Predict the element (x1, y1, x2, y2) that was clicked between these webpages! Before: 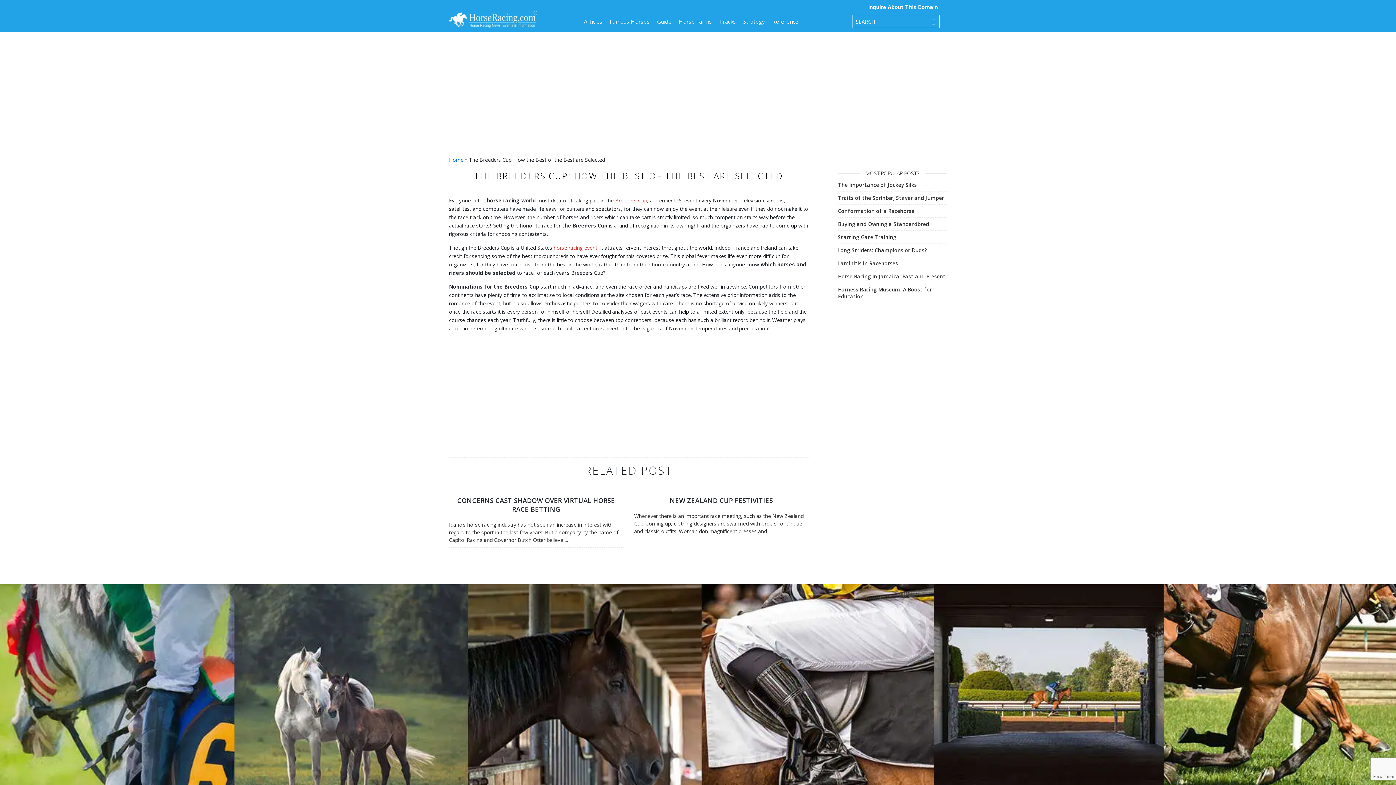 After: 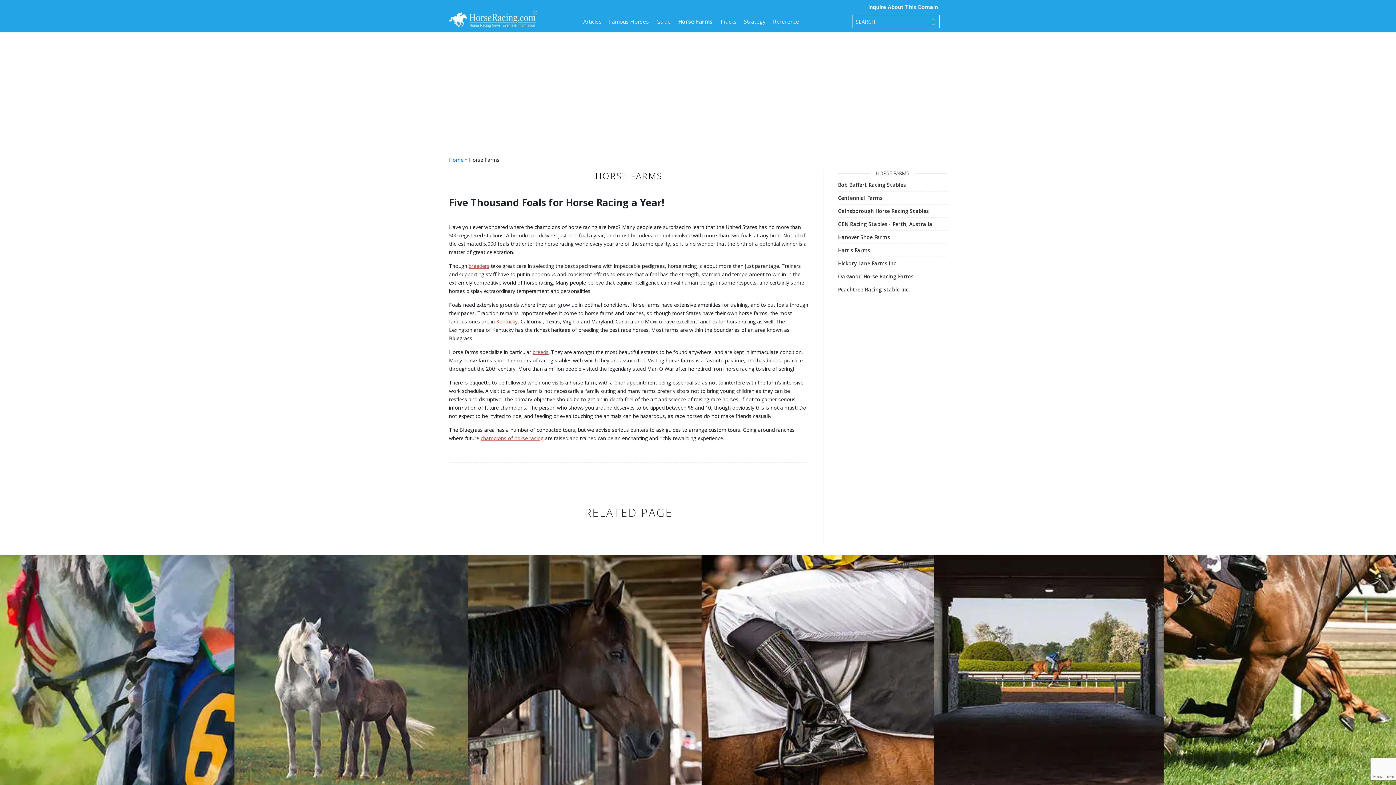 Action: bbox: (679, 17, 712, 25) label: Horse Farms